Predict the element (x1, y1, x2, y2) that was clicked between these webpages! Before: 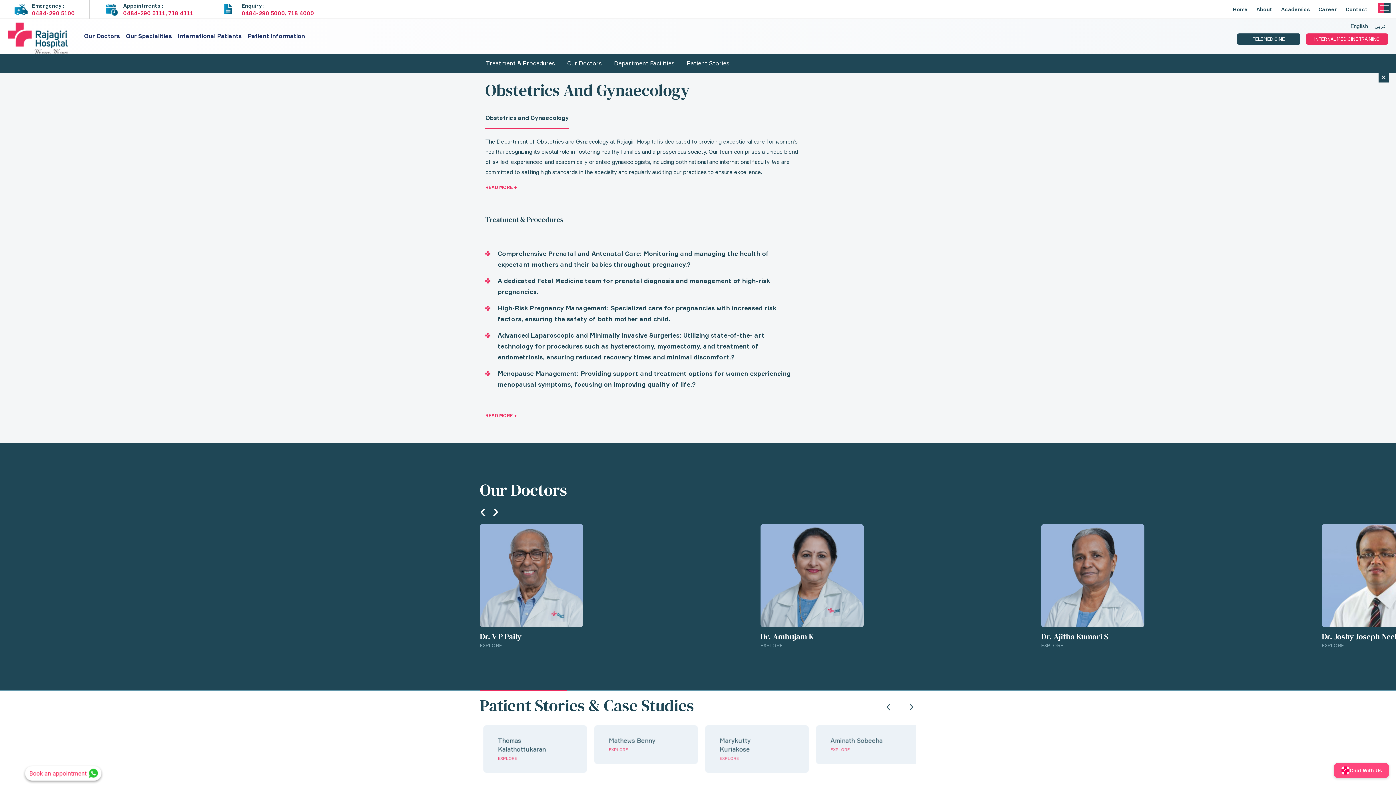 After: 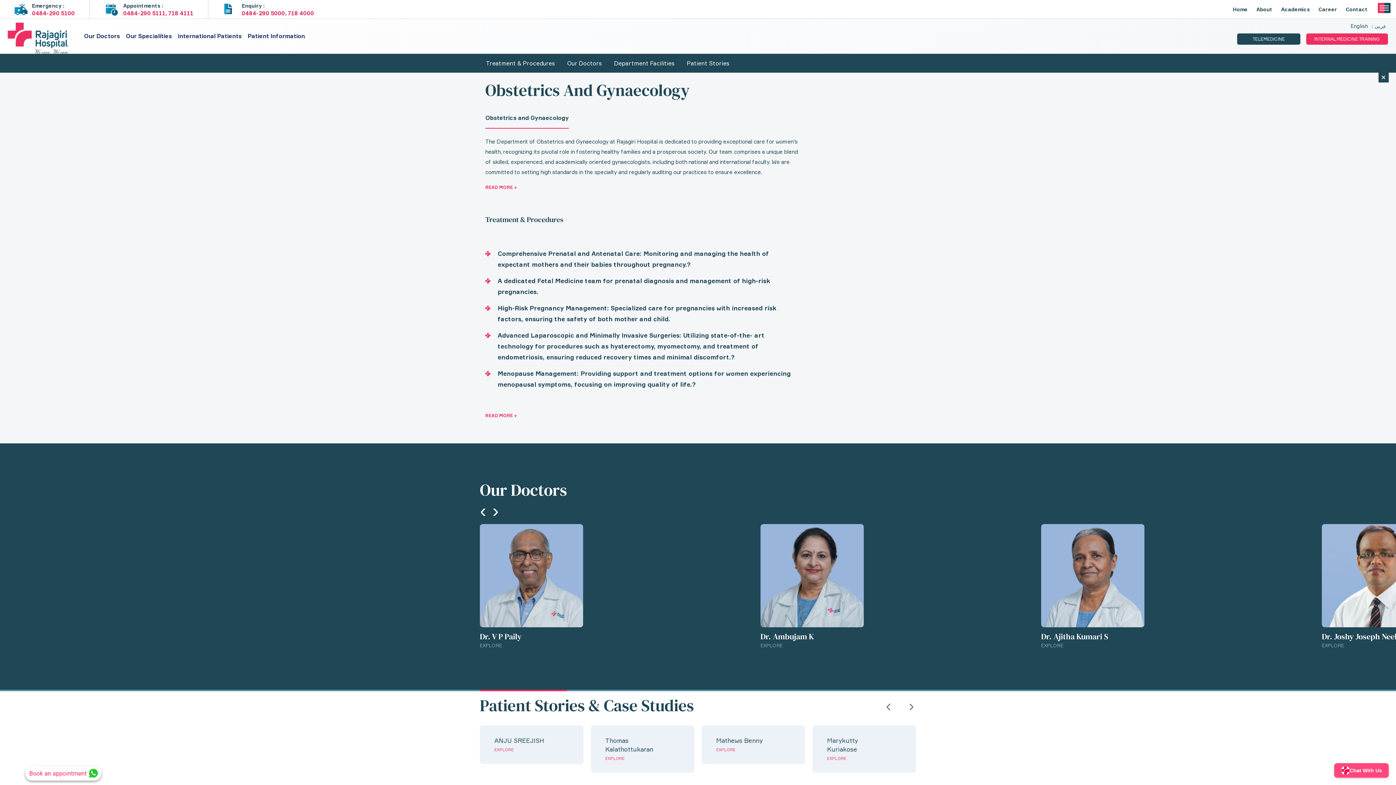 Action: bbox: (485, 110, 569, 128) label: Obstetrics and Gynaecology